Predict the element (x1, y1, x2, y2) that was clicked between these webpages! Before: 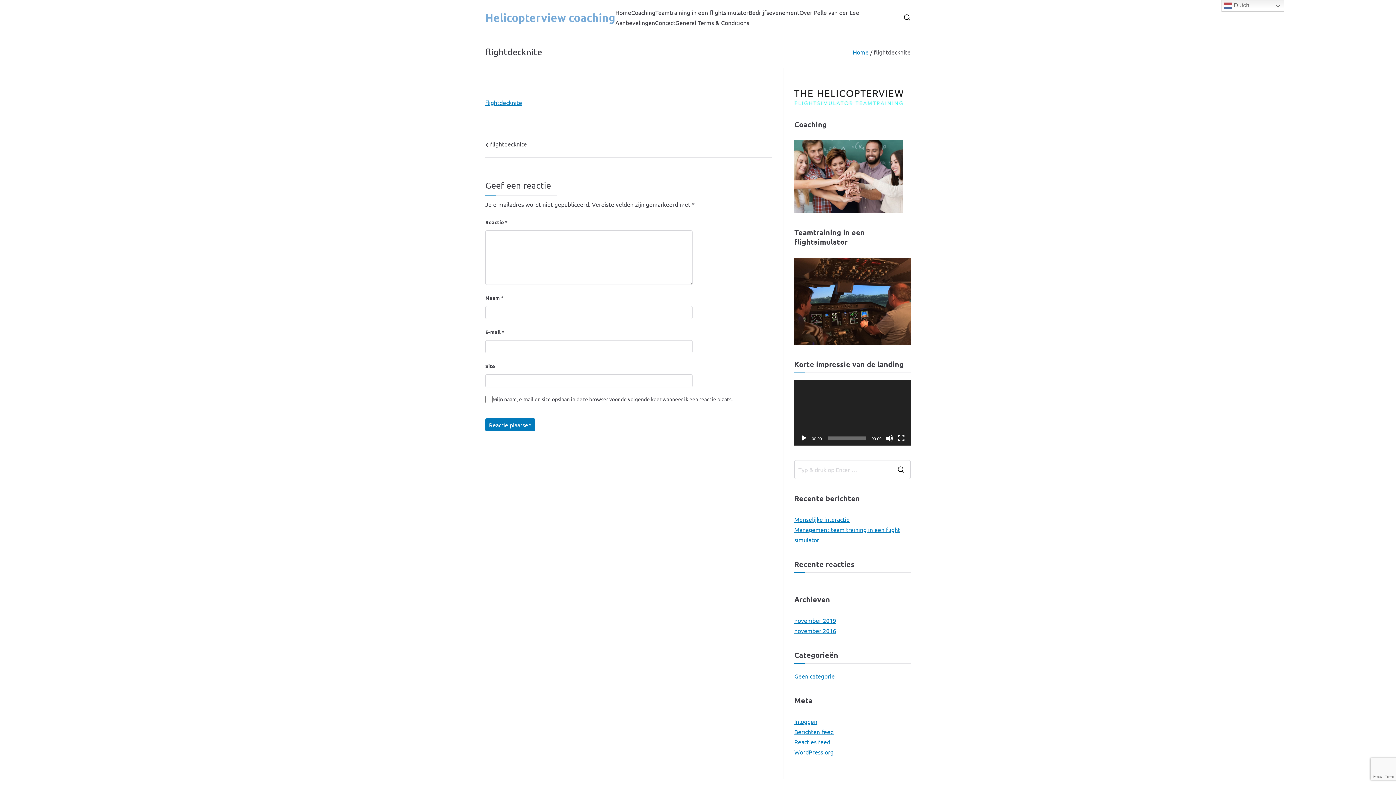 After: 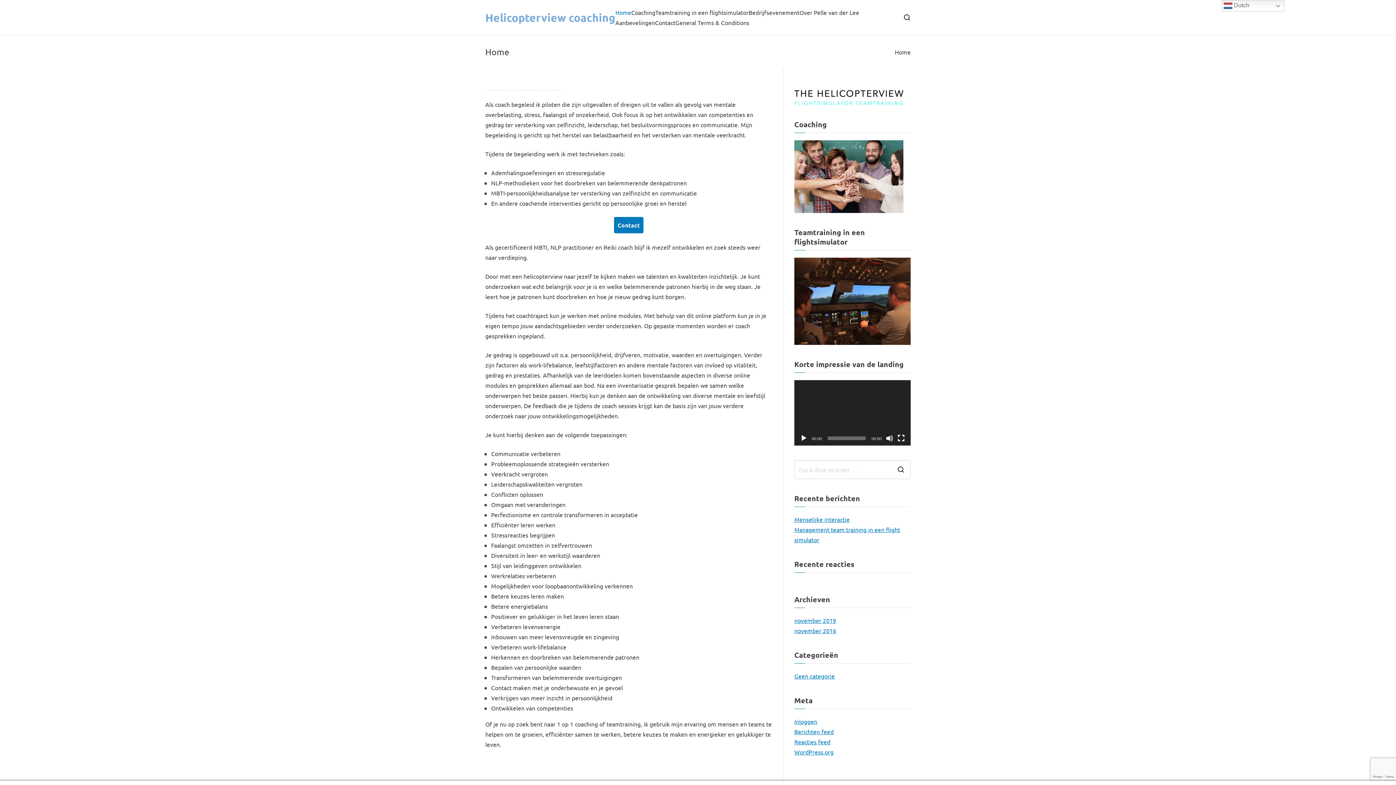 Action: bbox: (615, 7, 631, 17) label: Home